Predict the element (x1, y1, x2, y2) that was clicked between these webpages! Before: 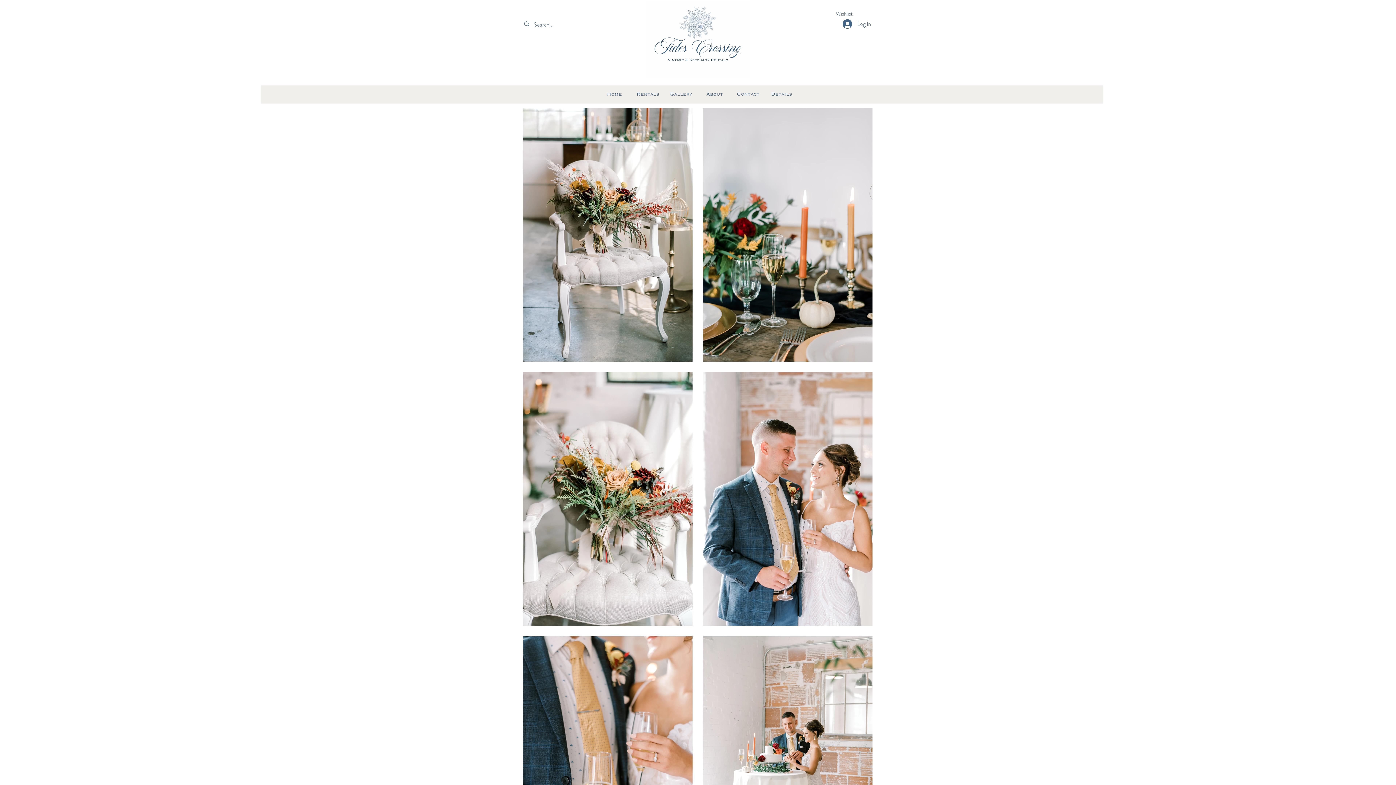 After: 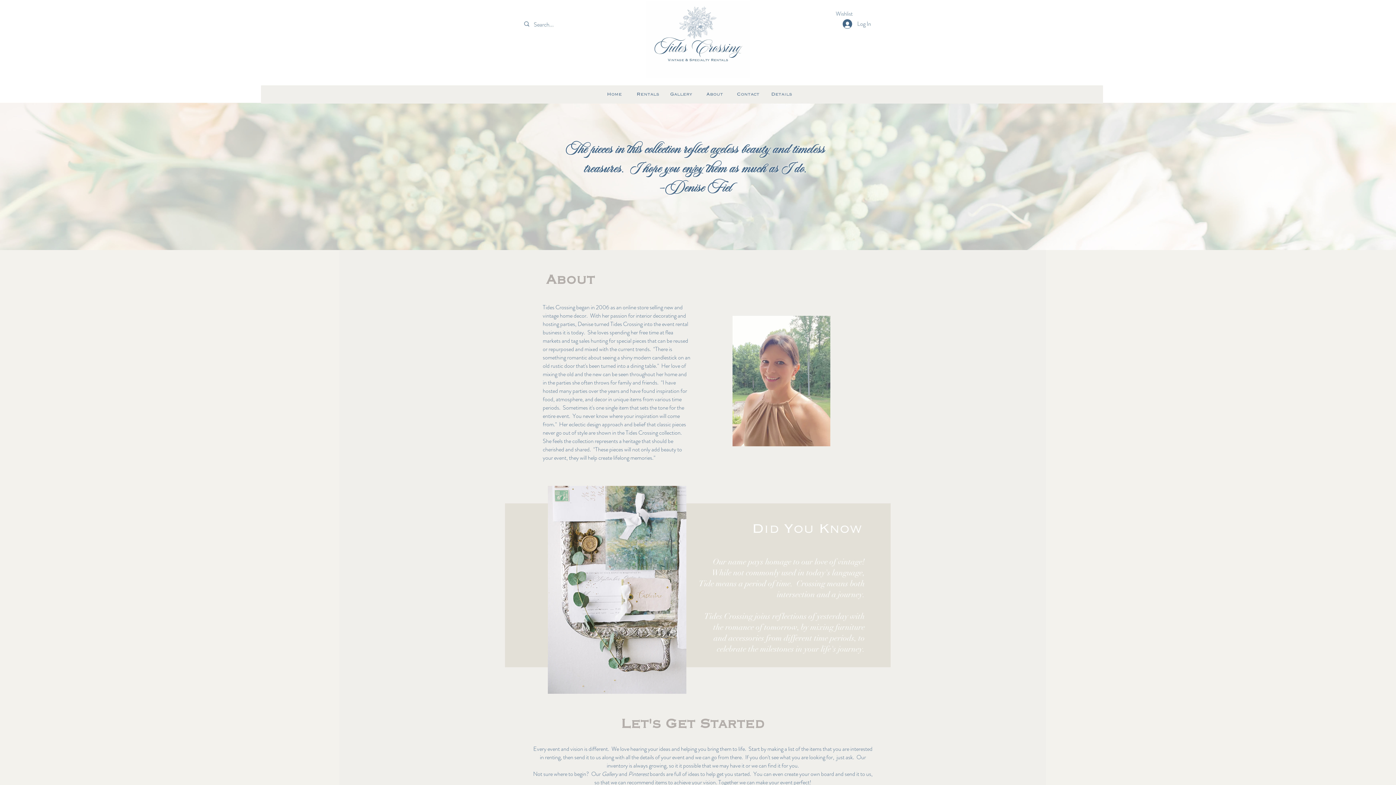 Action: label: About bbox: (698, 86, 731, 102)